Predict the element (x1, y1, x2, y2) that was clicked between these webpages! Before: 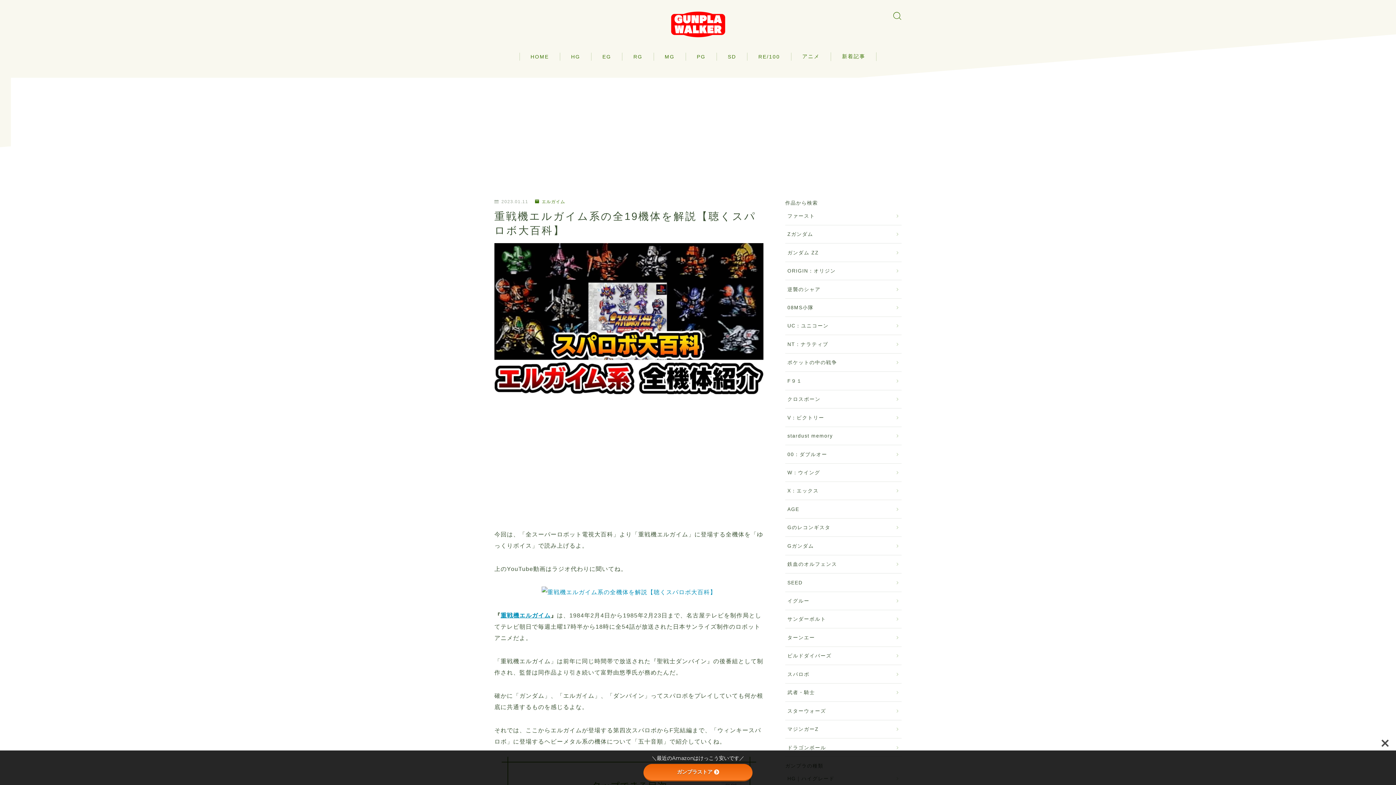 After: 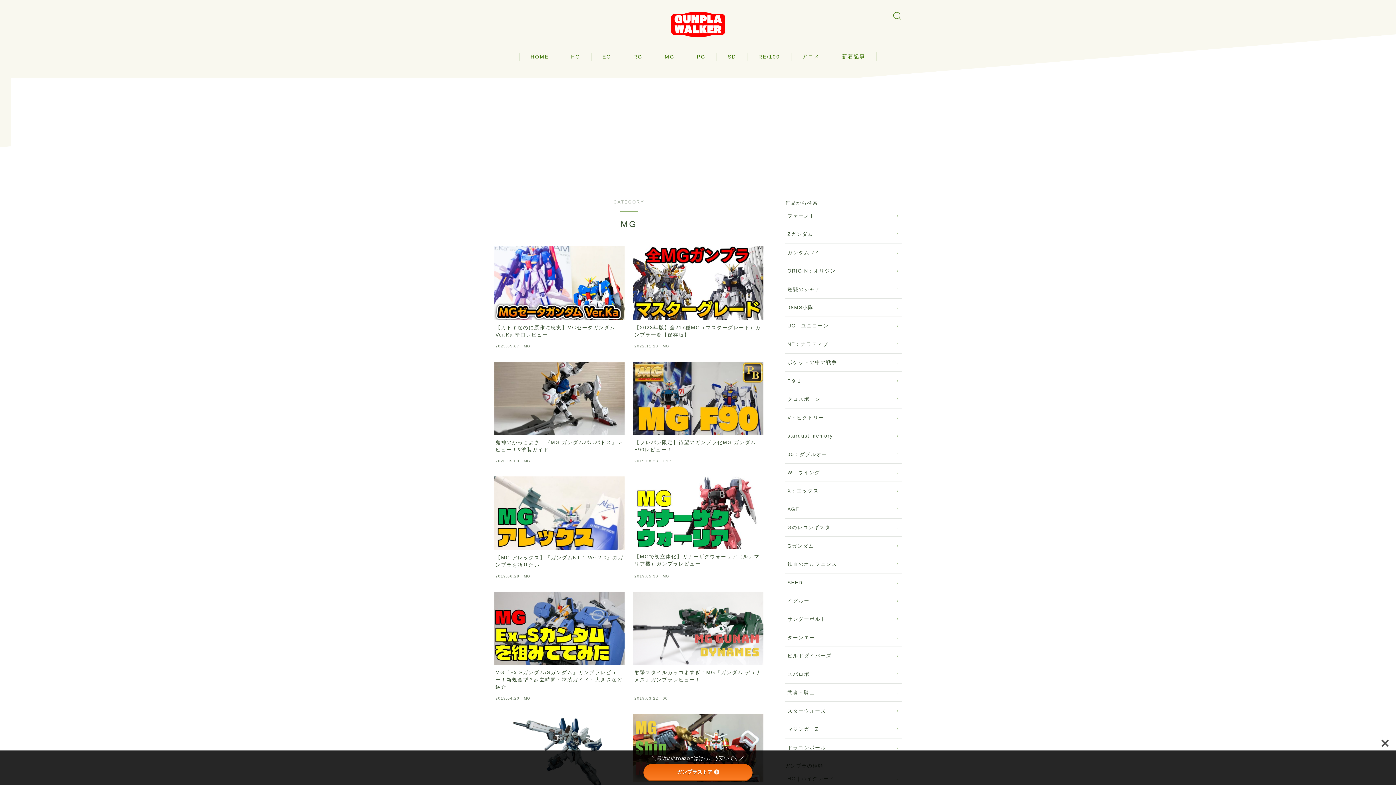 Action: bbox: (654, 52, 686, 60) label: MG